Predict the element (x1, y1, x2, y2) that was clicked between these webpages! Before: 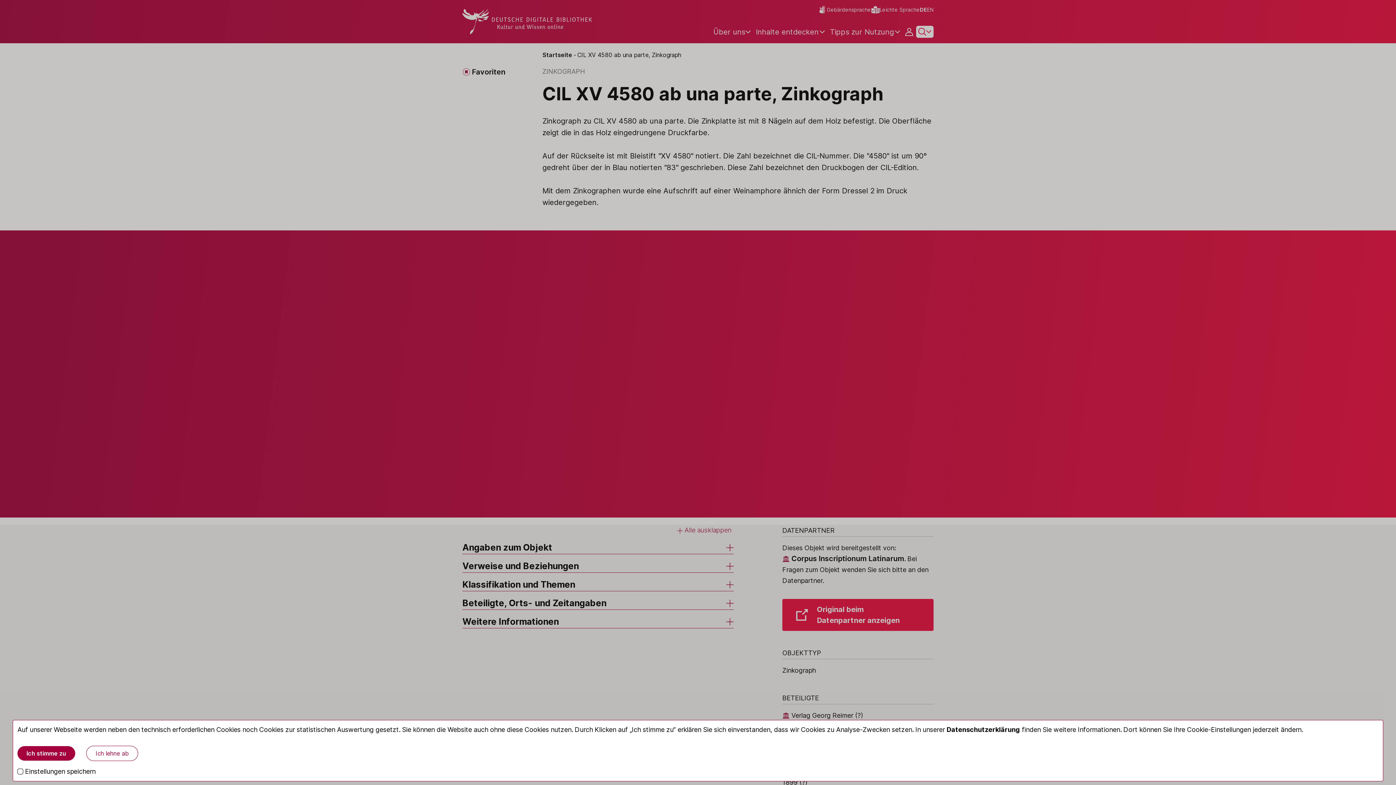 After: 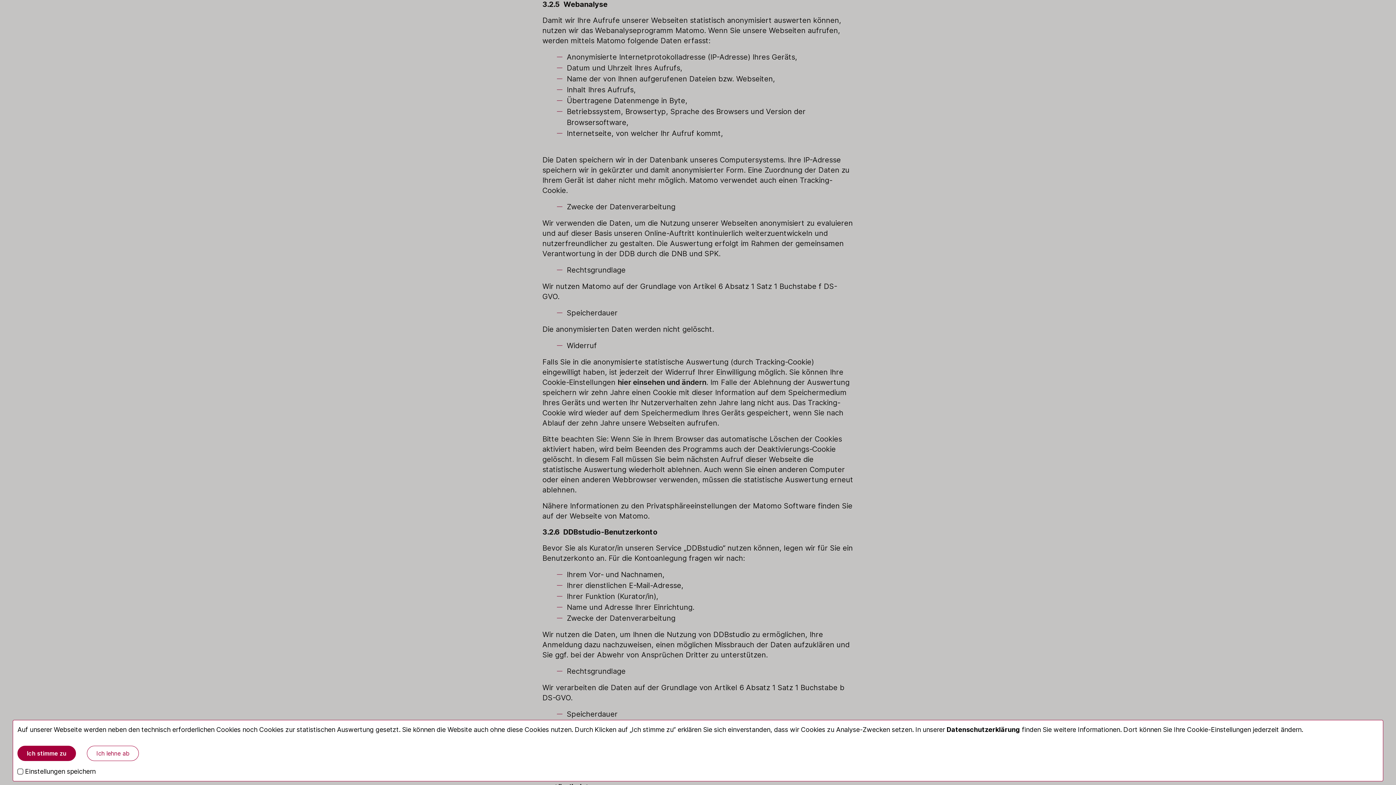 Action: label: Datenschutzerklärung bbox: (946, 726, 1020, 733)